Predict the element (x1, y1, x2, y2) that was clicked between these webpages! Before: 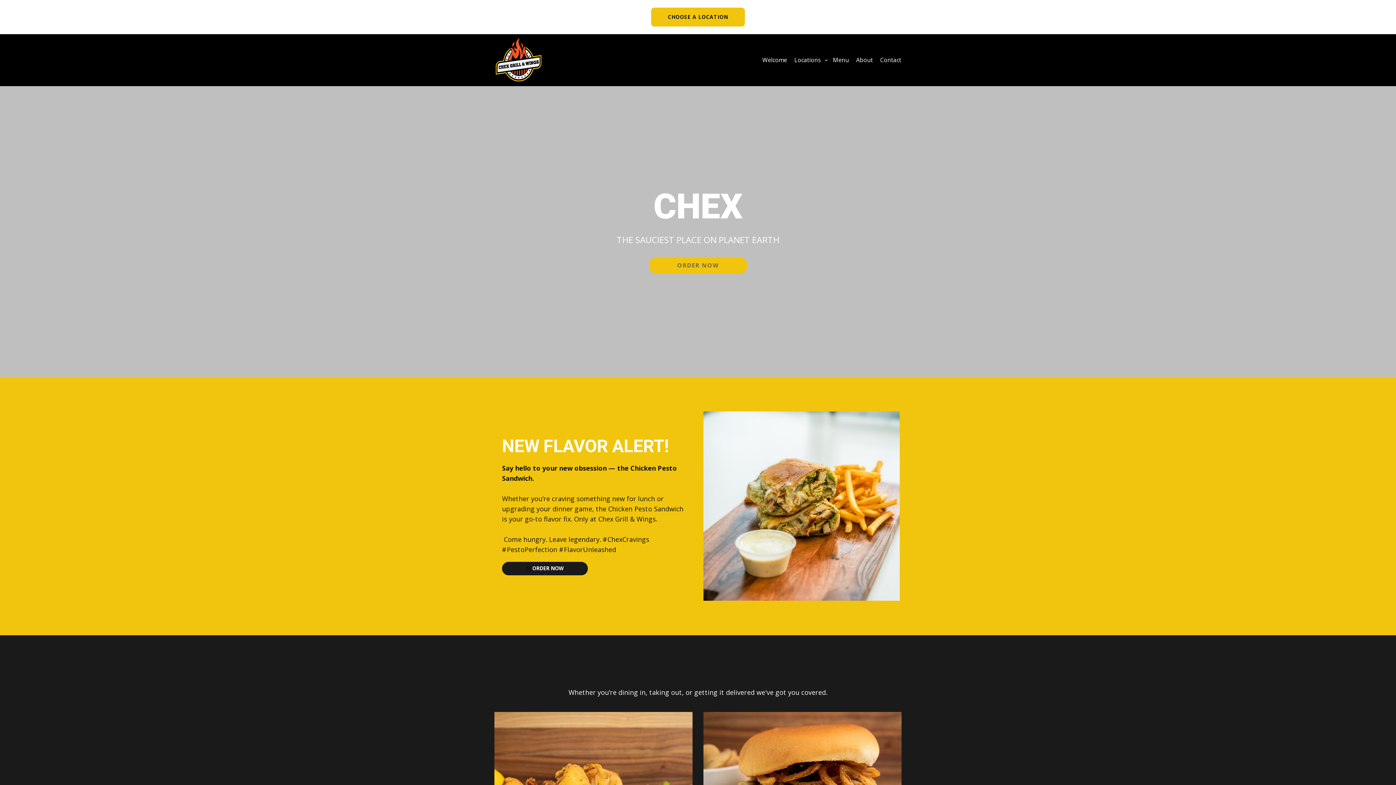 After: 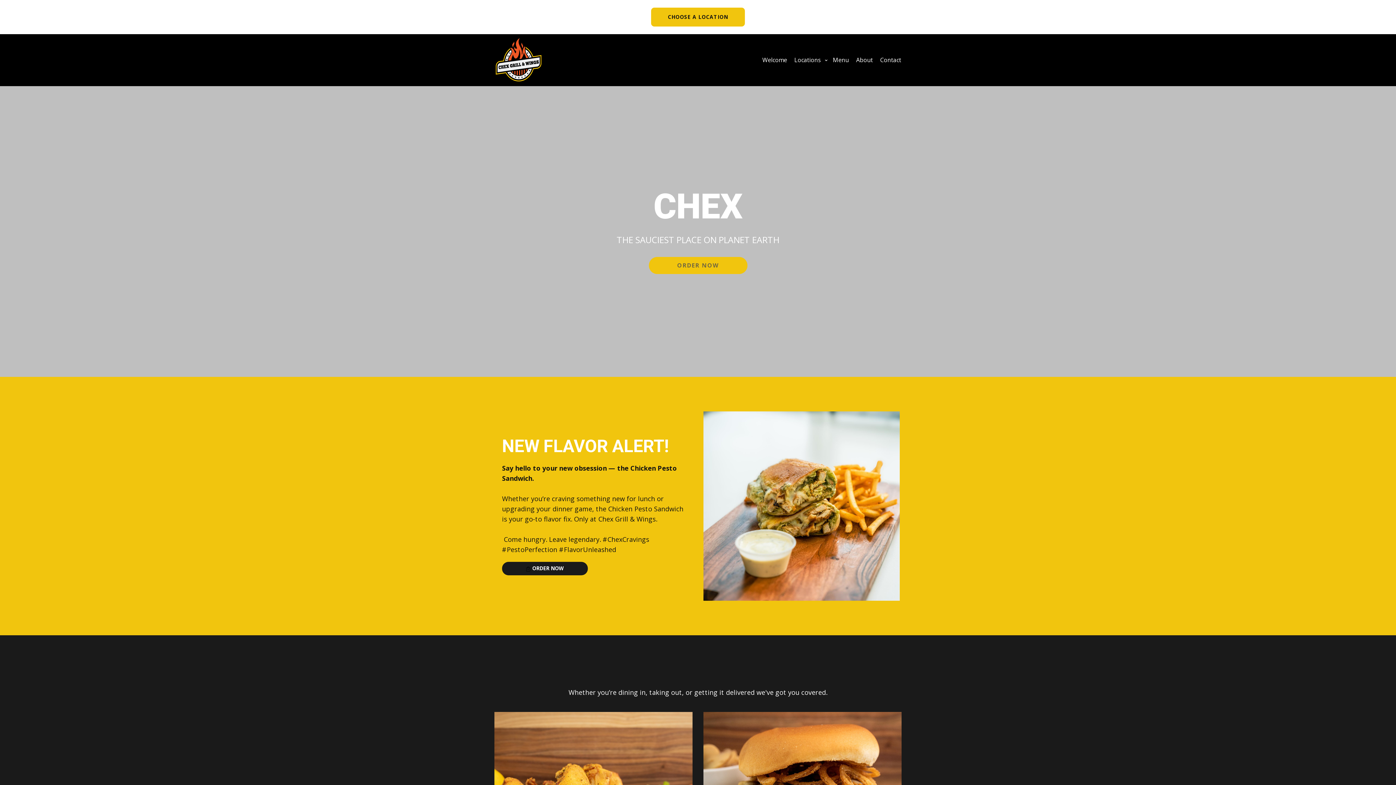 Action: label: Welcome bbox: (758, 54, 790, 65)